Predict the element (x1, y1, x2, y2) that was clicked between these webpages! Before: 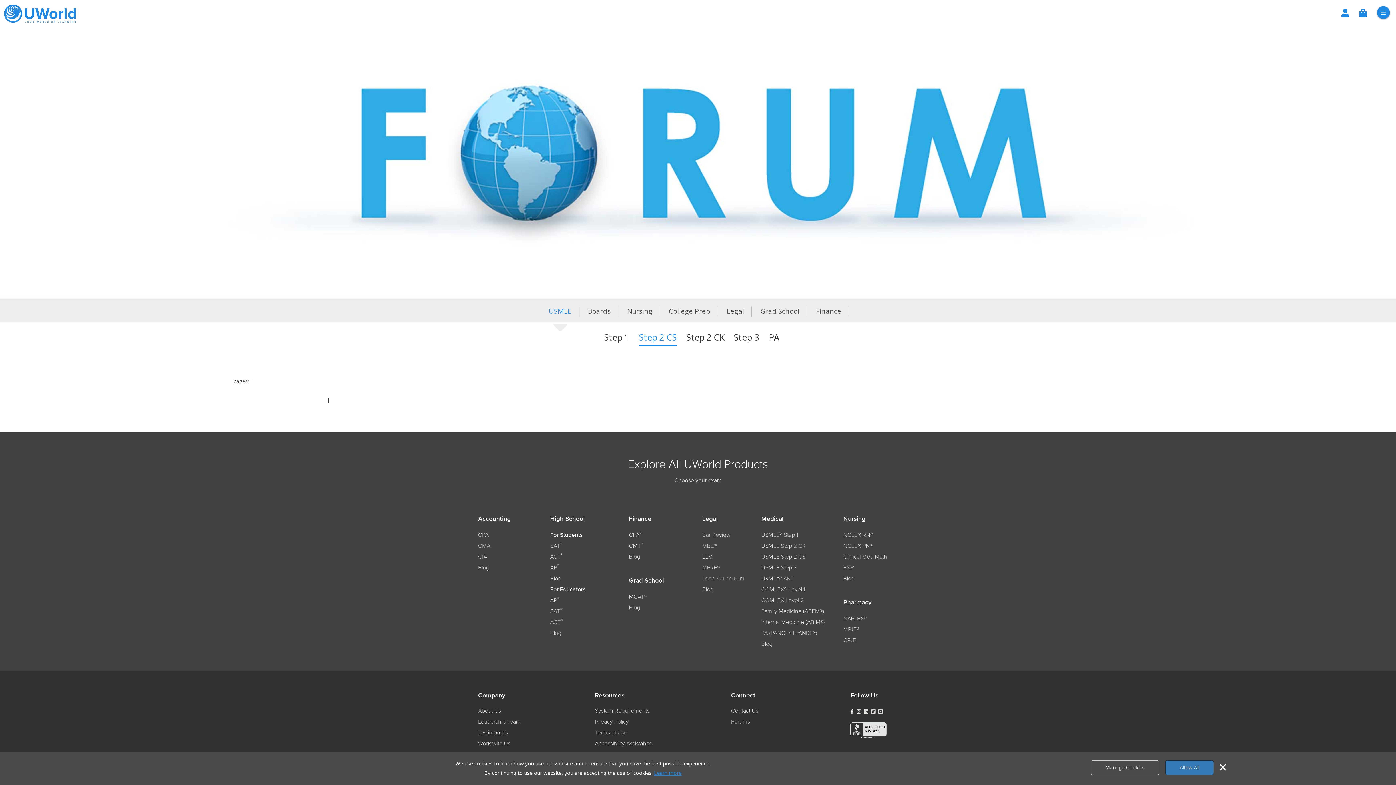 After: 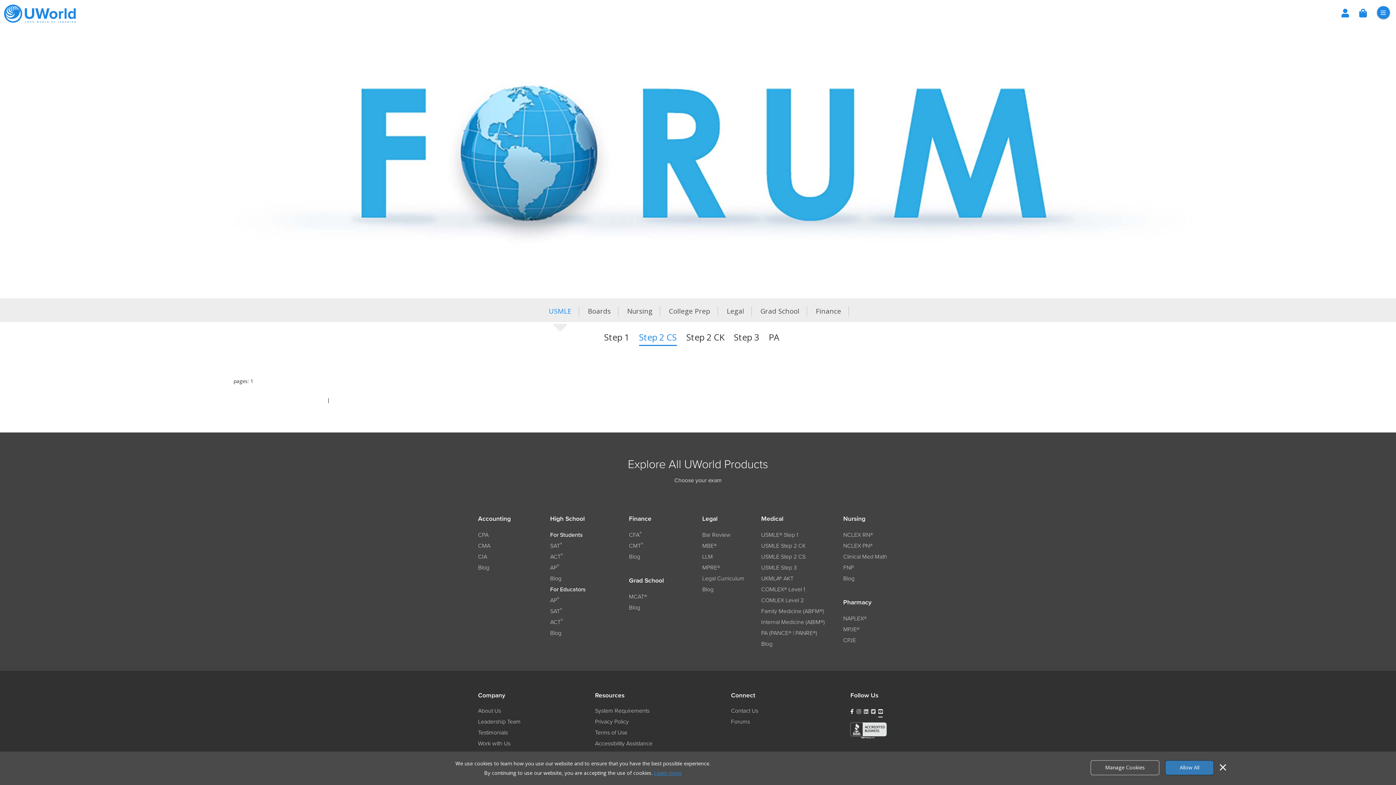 Action: bbox: (878, 707, 882, 717)